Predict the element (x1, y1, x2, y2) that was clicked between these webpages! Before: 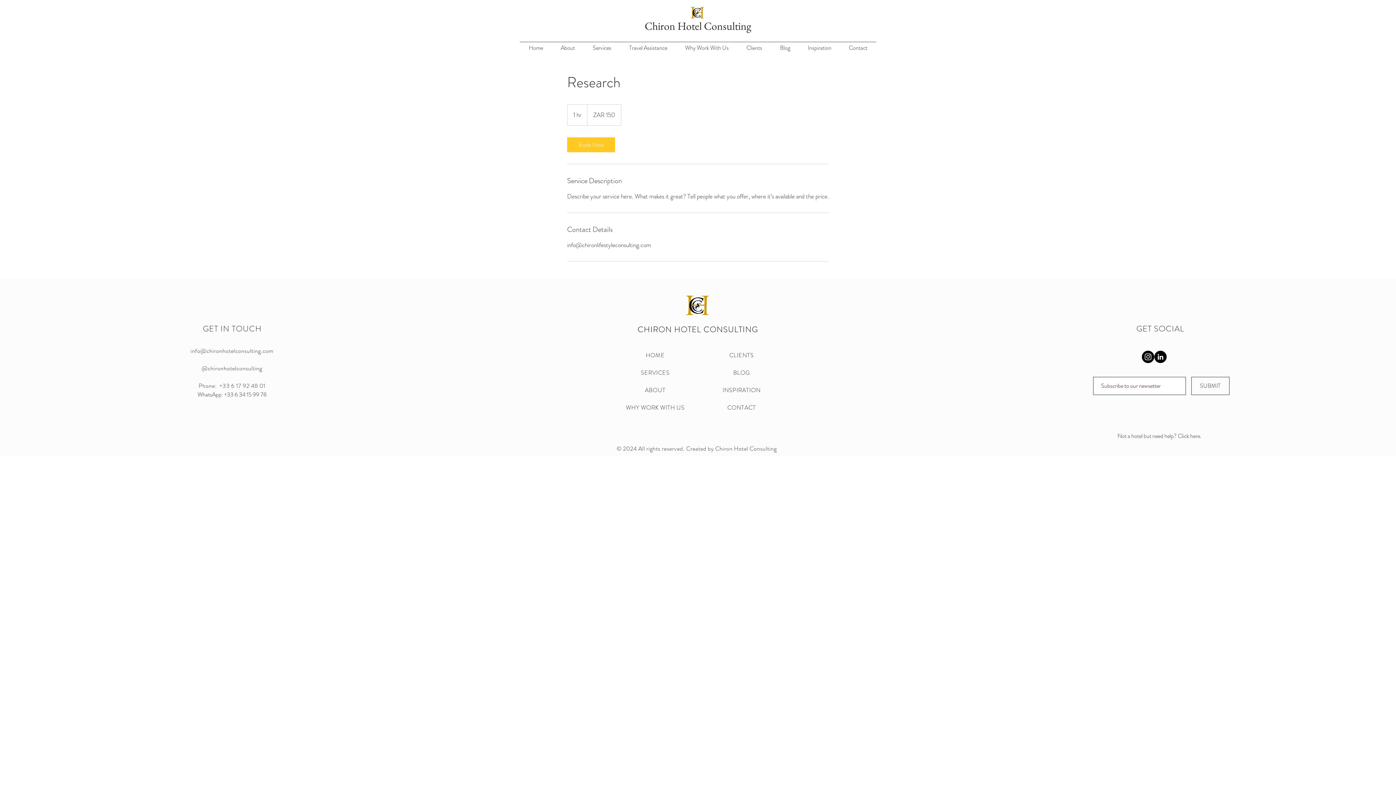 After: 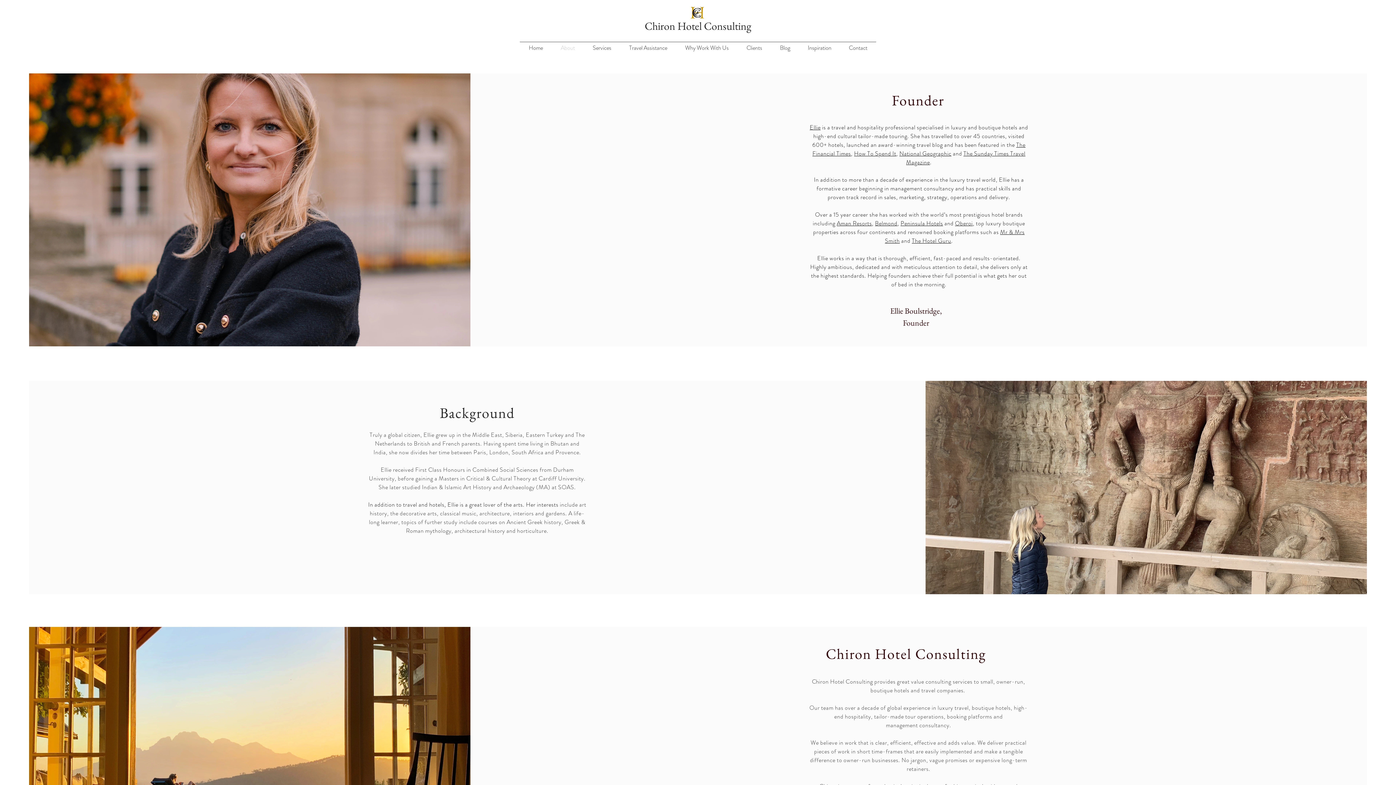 Action: bbox: (684, 293, 710, 317)